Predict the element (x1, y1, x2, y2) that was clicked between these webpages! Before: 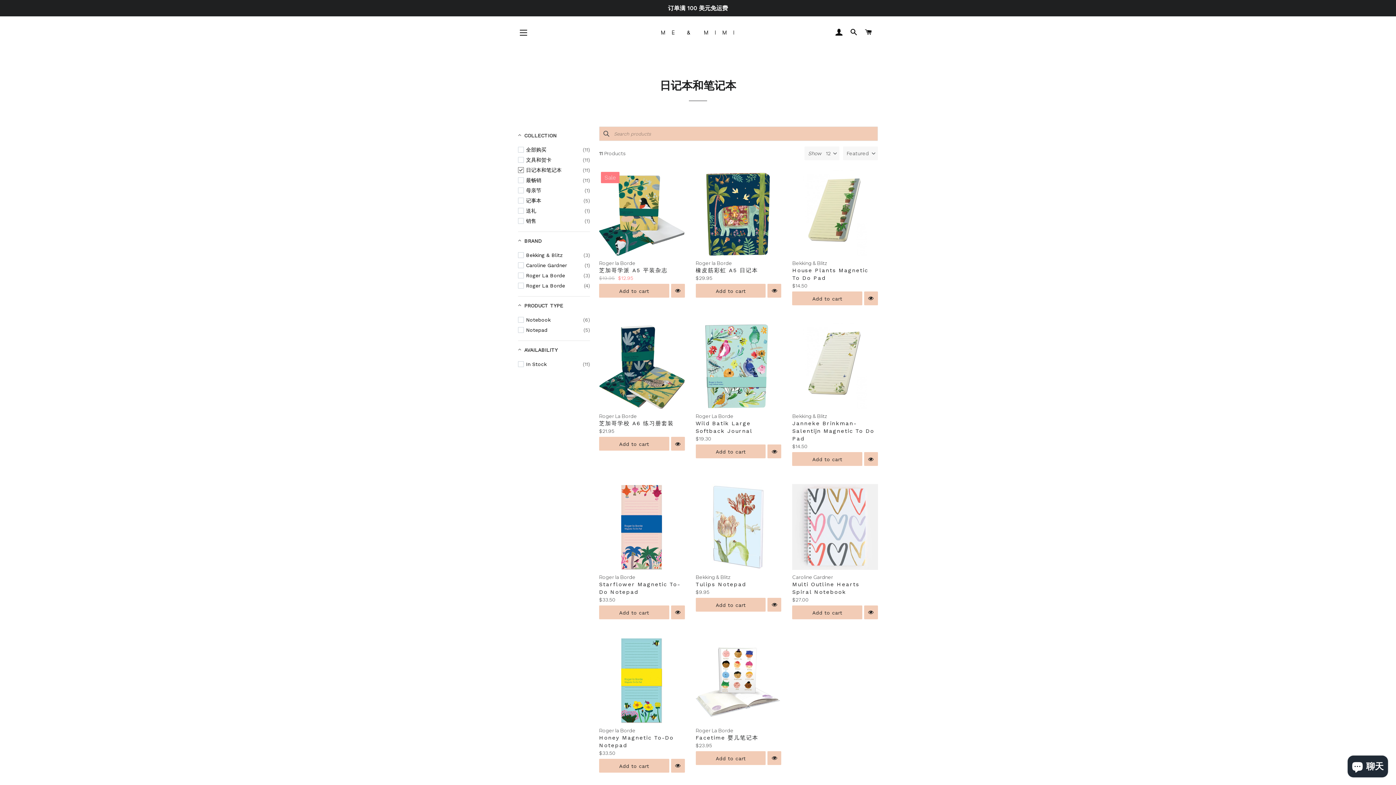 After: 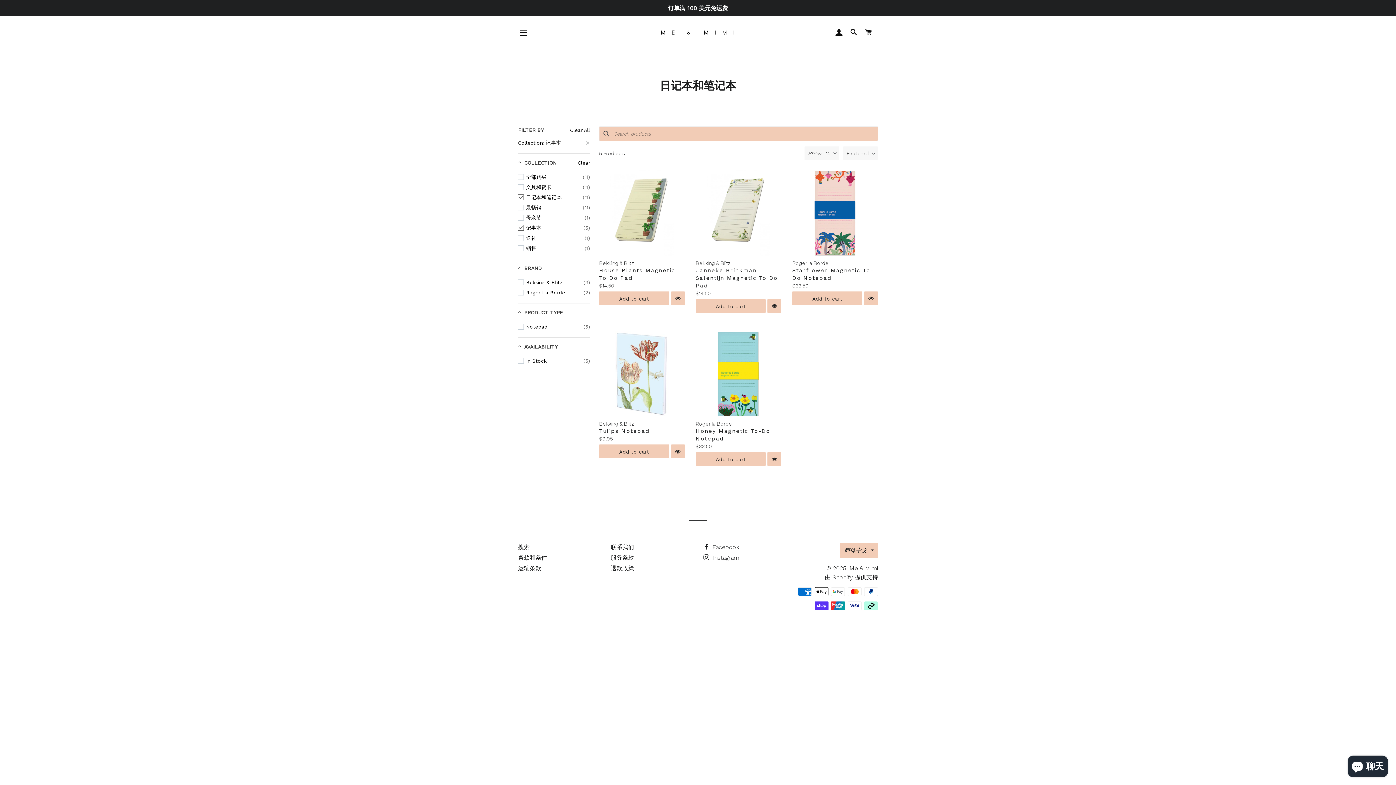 Action: label: 记事本
(5) bbox: (518, 195, 590, 205)